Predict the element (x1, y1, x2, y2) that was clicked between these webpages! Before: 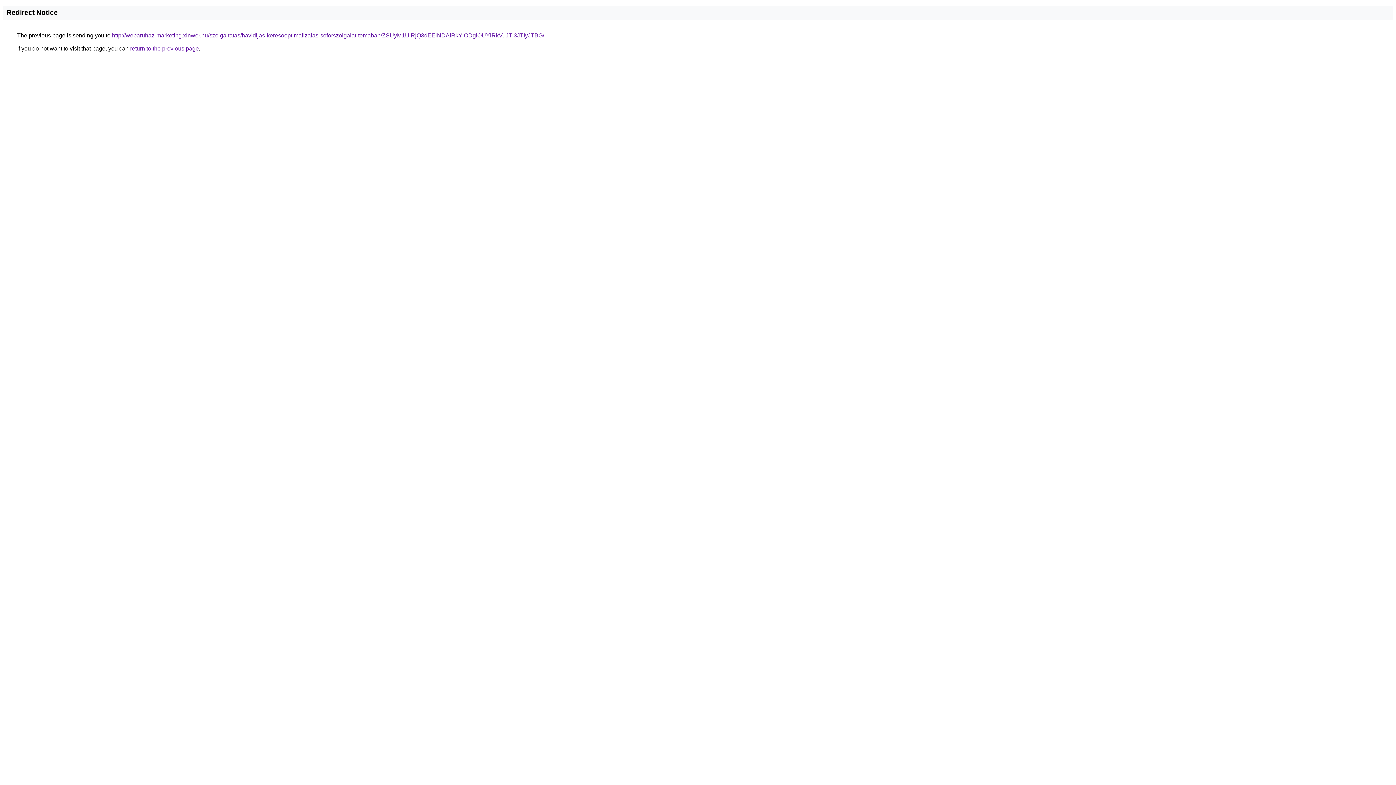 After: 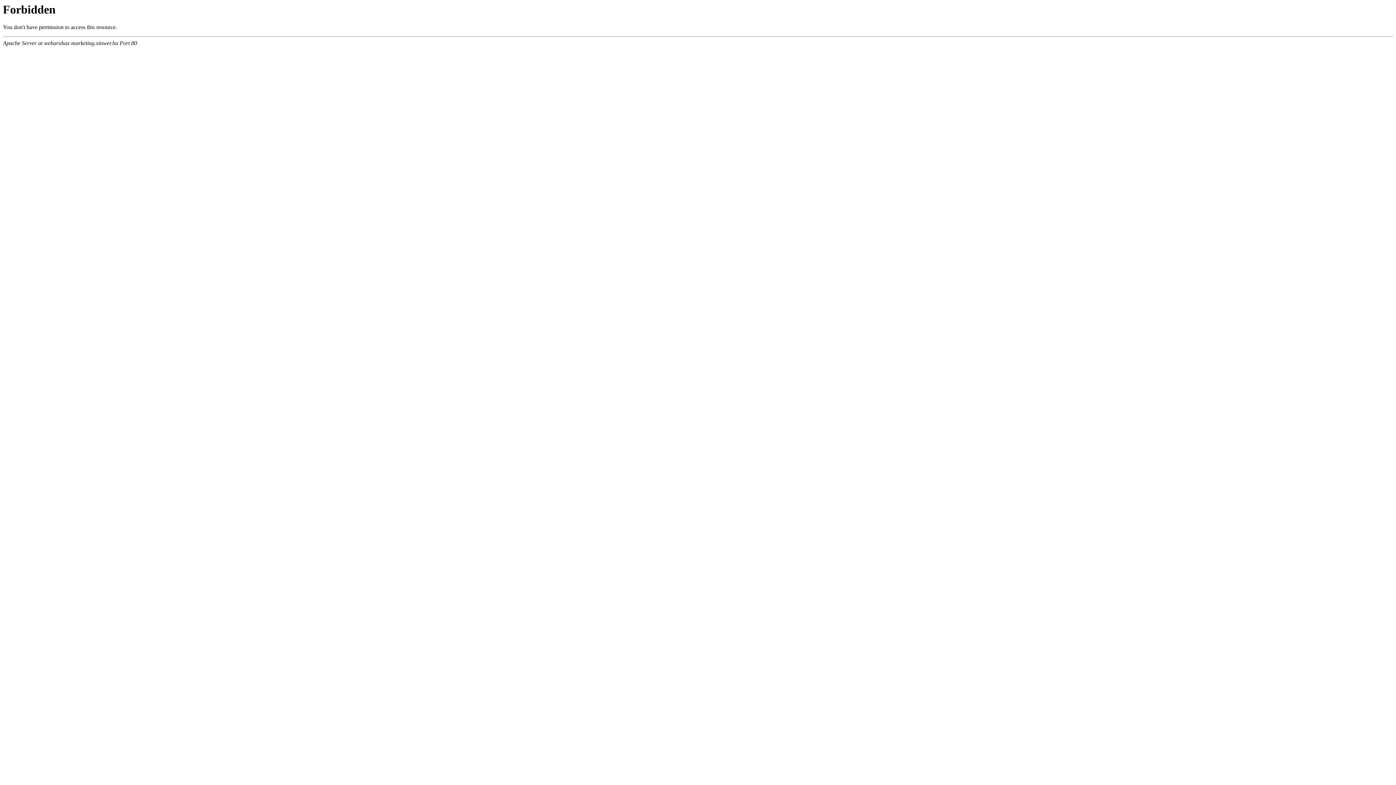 Action: label: http://webaruhaz-marketing.xinwer.hu/szolgaltatas/havidijas-keresooptimalizalas-soforszolgalat-temaban/ZSUyM1UlRjQ3dEElNDAlRkYlODglOUYlRkVuJTI3JTIyJTBG/ bbox: (112, 32, 544, 38)